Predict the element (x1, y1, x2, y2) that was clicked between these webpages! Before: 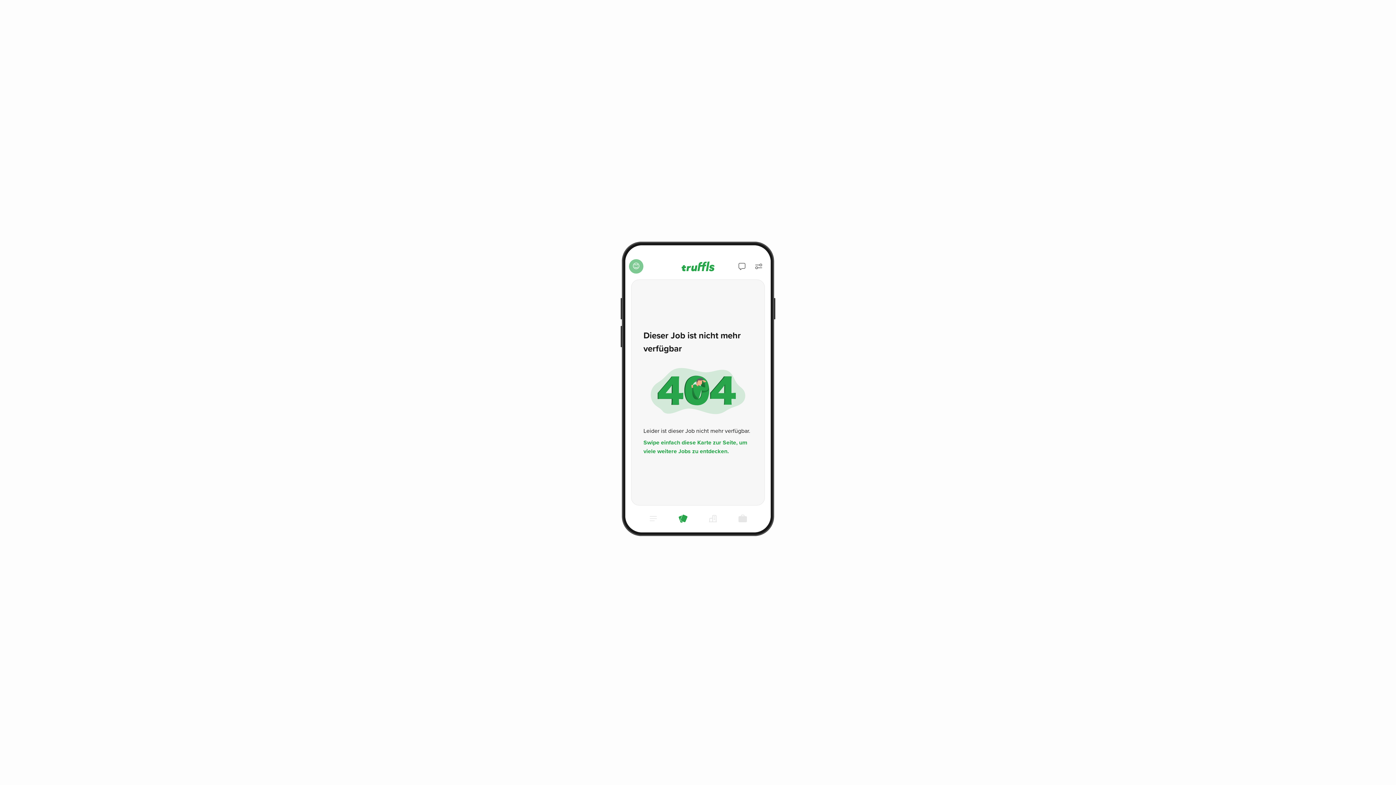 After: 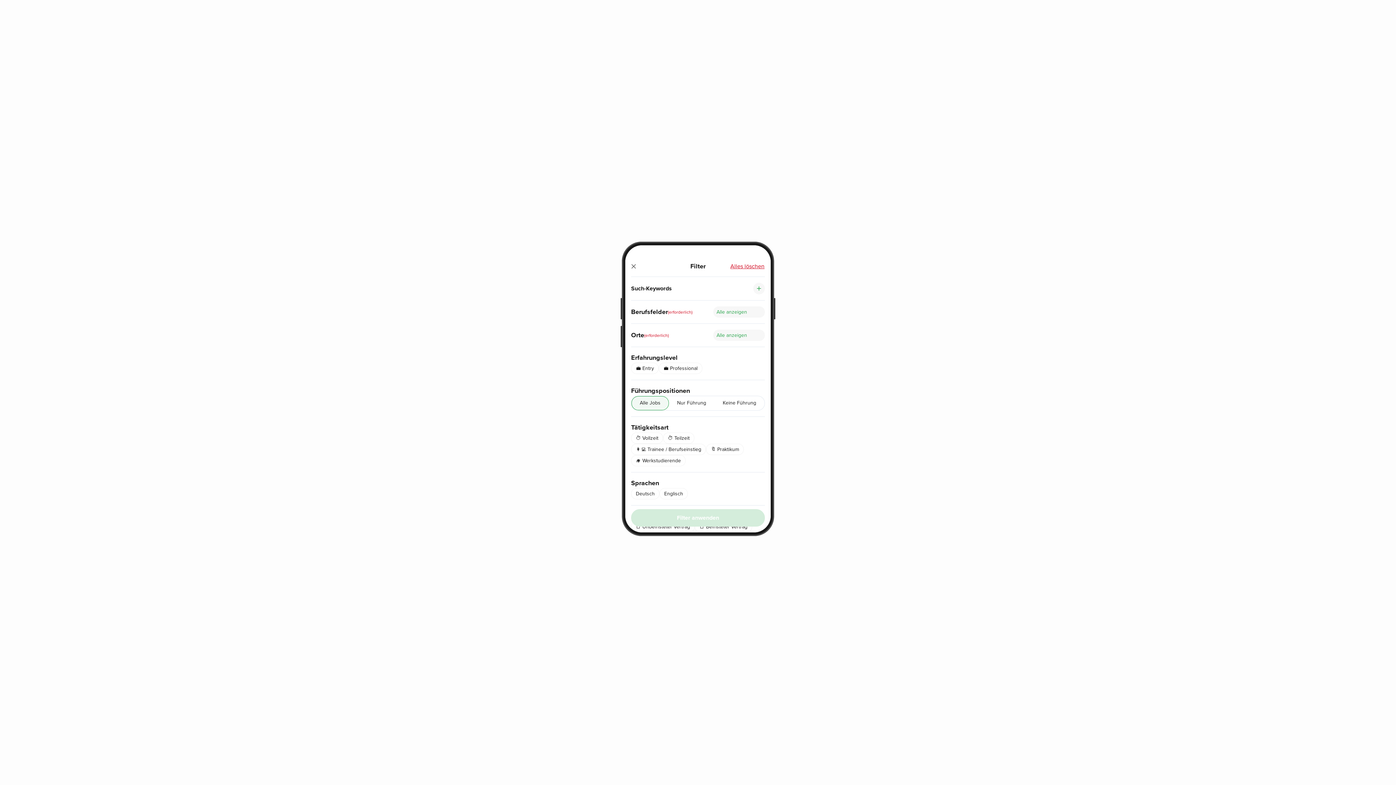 Action: bbox: (750, 258, 767, 274)